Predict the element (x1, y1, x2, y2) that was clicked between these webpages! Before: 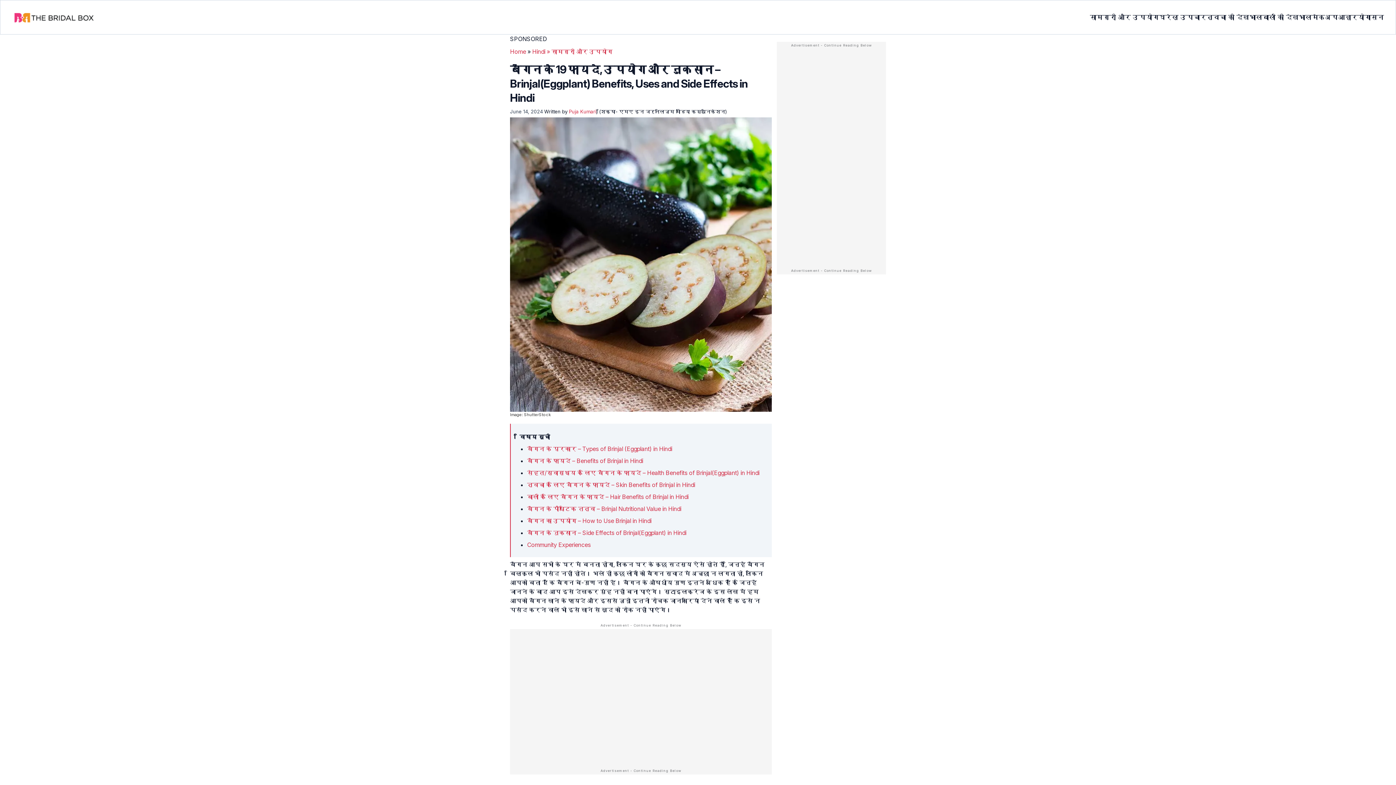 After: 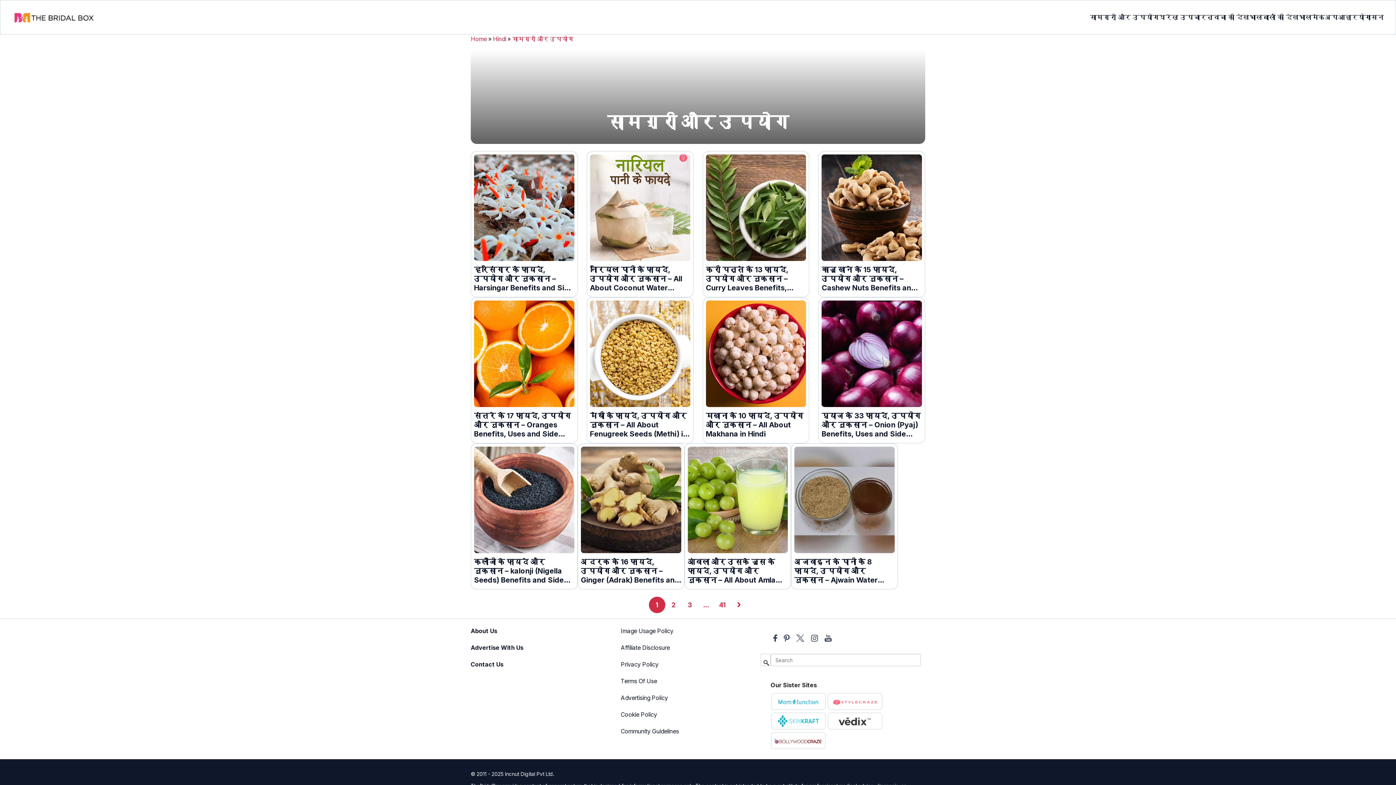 Action: bbox: (1090, 6, 1159, 28) label: सामग्री और उपयोग